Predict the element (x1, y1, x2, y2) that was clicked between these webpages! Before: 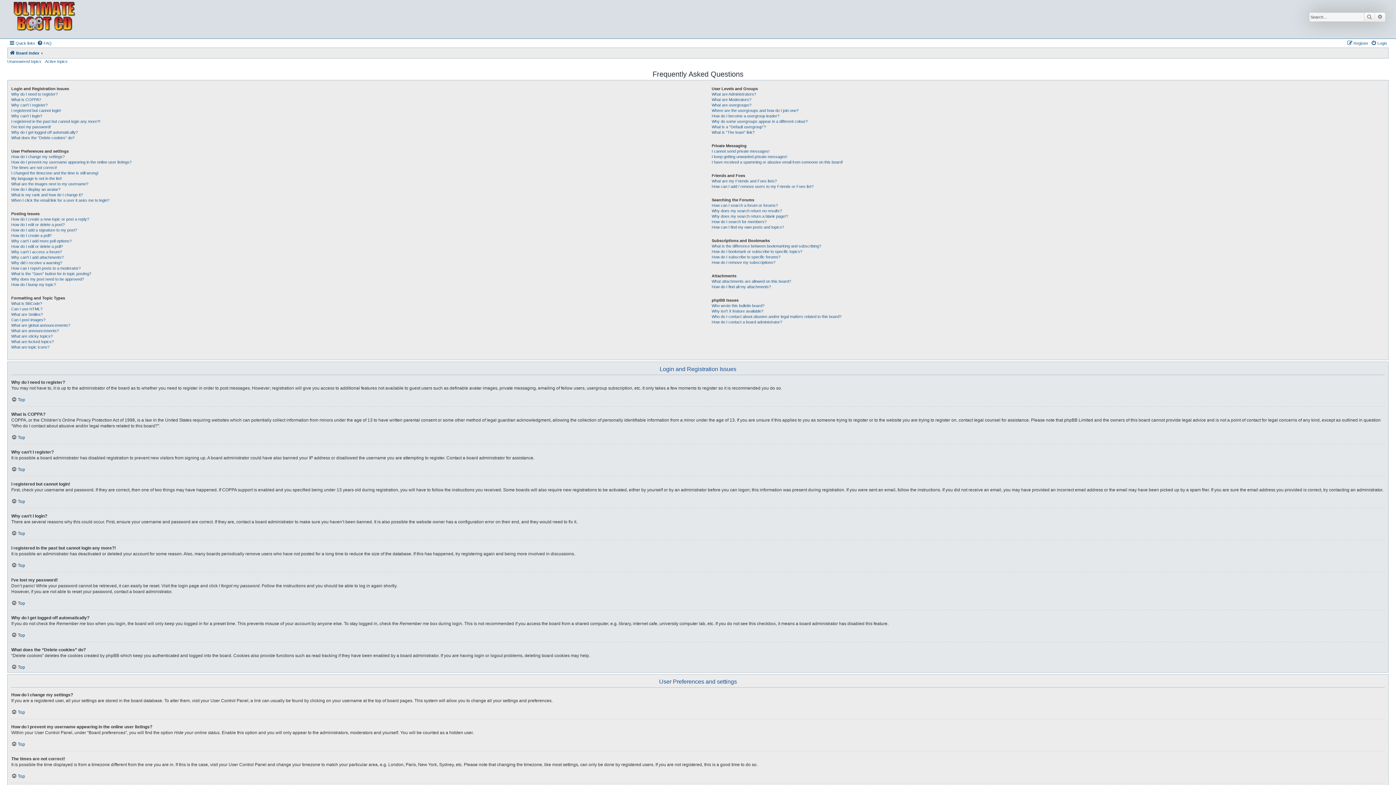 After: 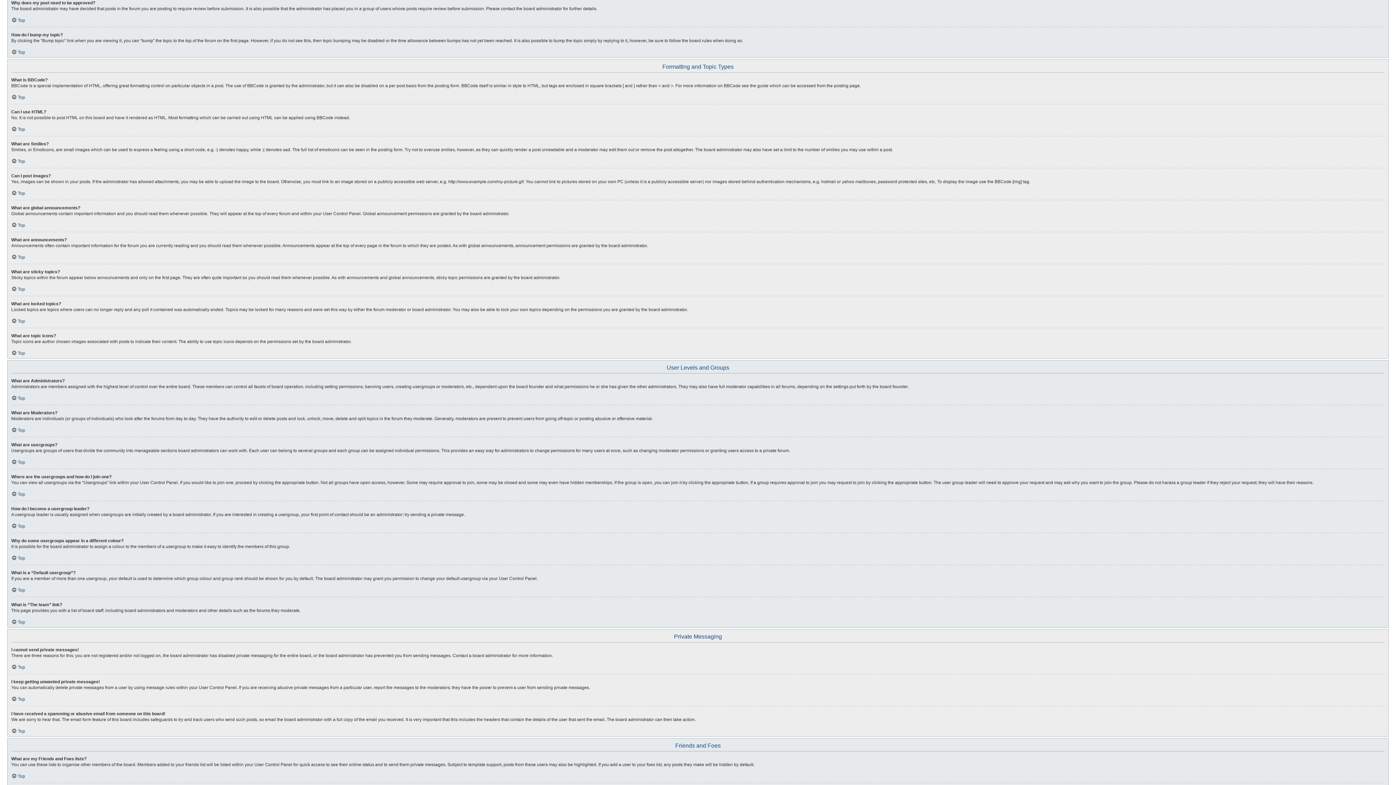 Action: label: Why does my post need to be approved? bbox: (11, 276, 84, 282)